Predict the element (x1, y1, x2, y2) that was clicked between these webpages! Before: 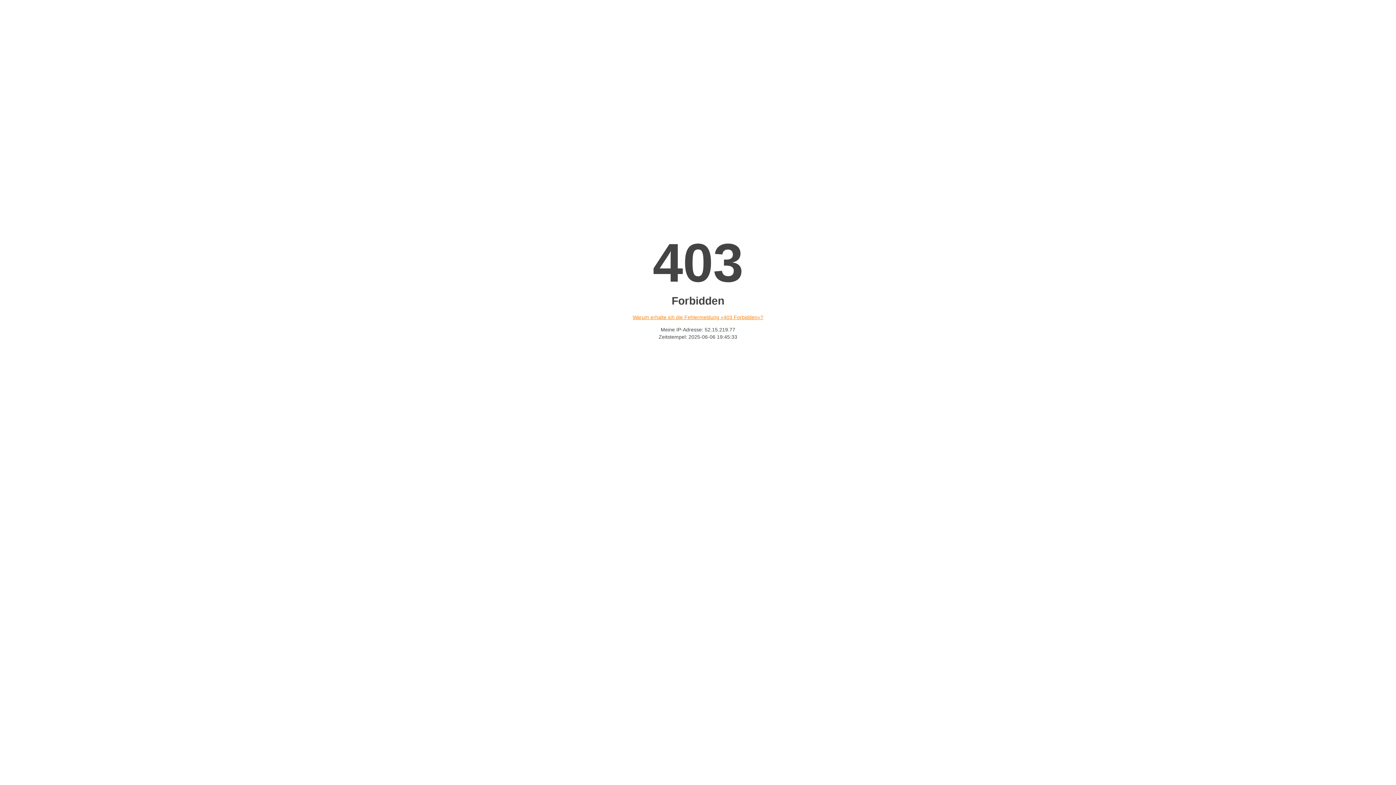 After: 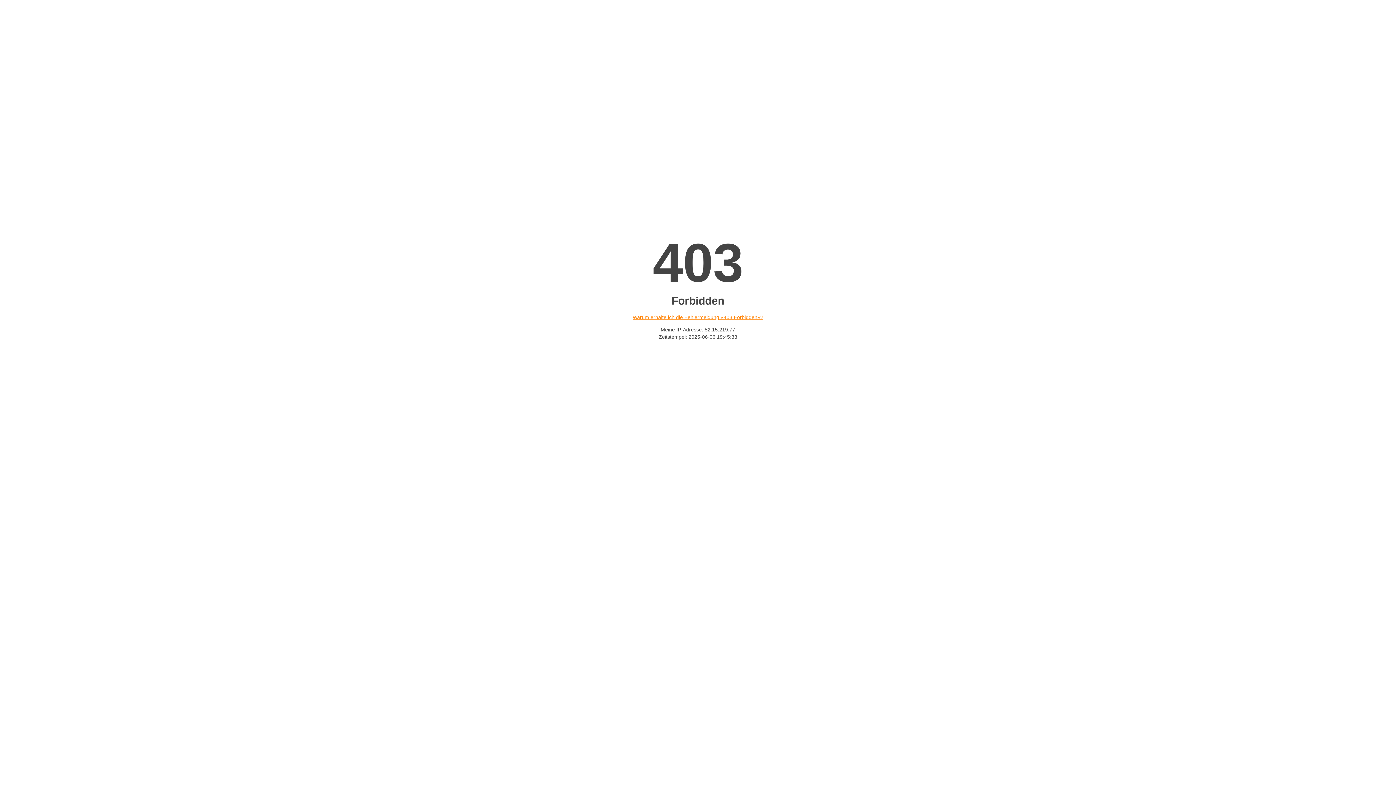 Action: bbox: (632, 314, 763, 320) label: Warum erhalte ich die Fehlermeldung «403 Forbidden»?